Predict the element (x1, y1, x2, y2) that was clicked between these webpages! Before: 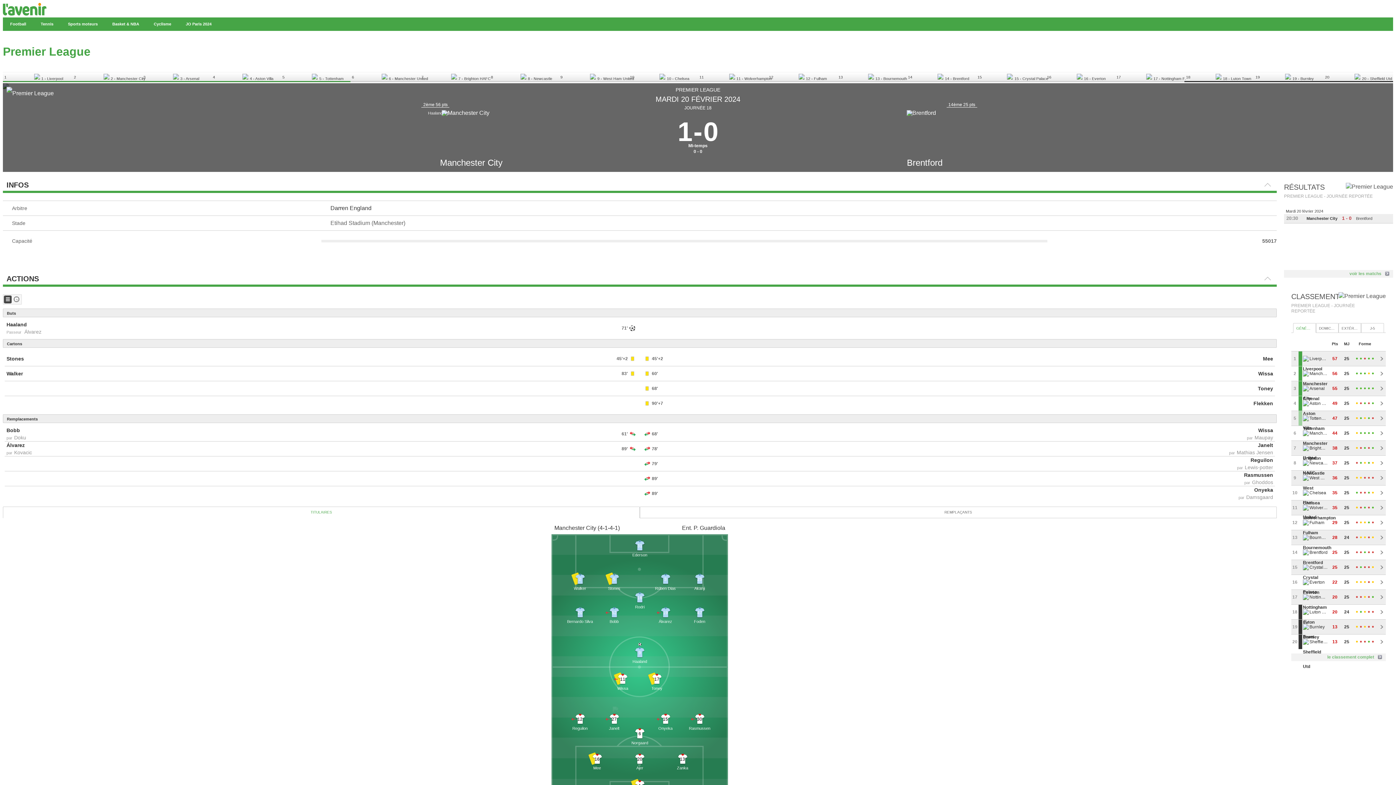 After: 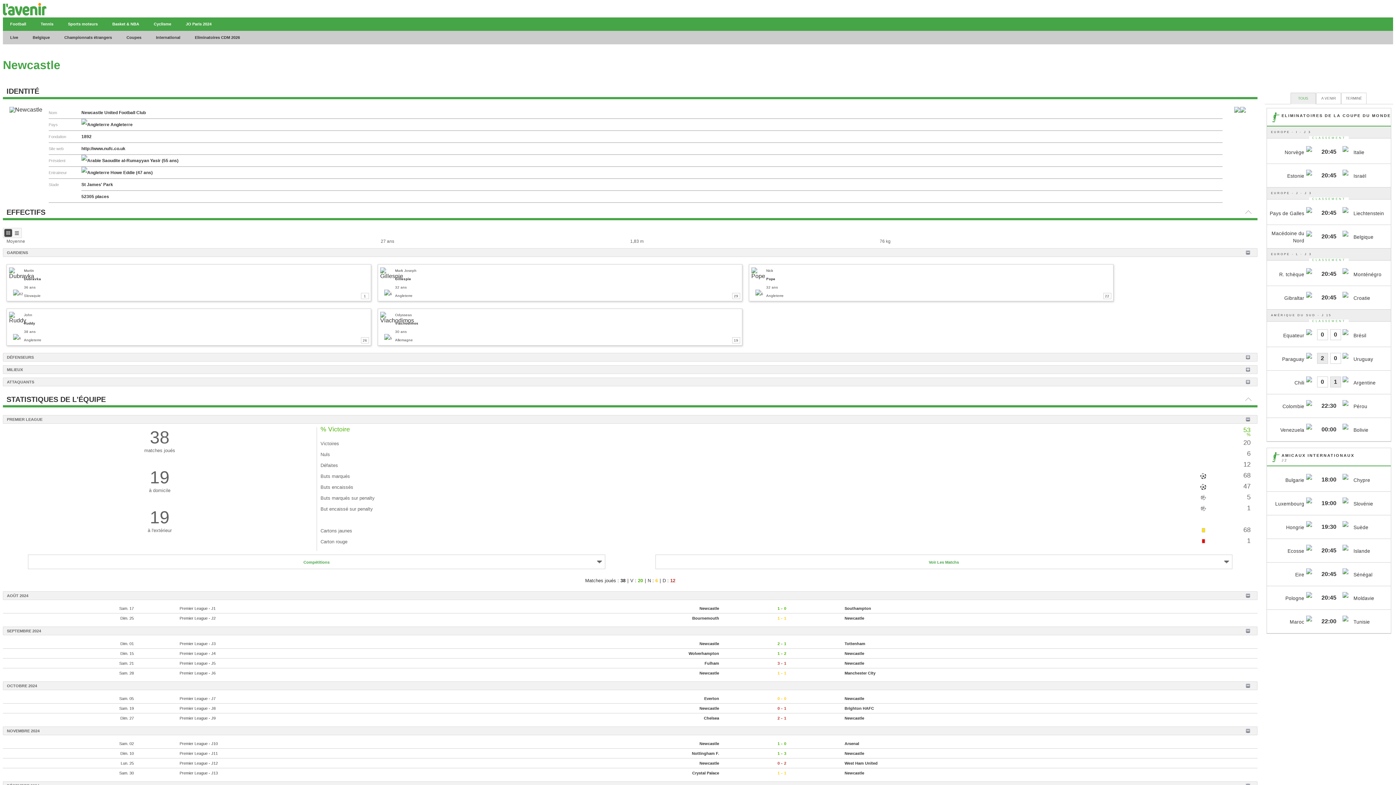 Action: bbox: (489, 72, 559, 82) label: 8